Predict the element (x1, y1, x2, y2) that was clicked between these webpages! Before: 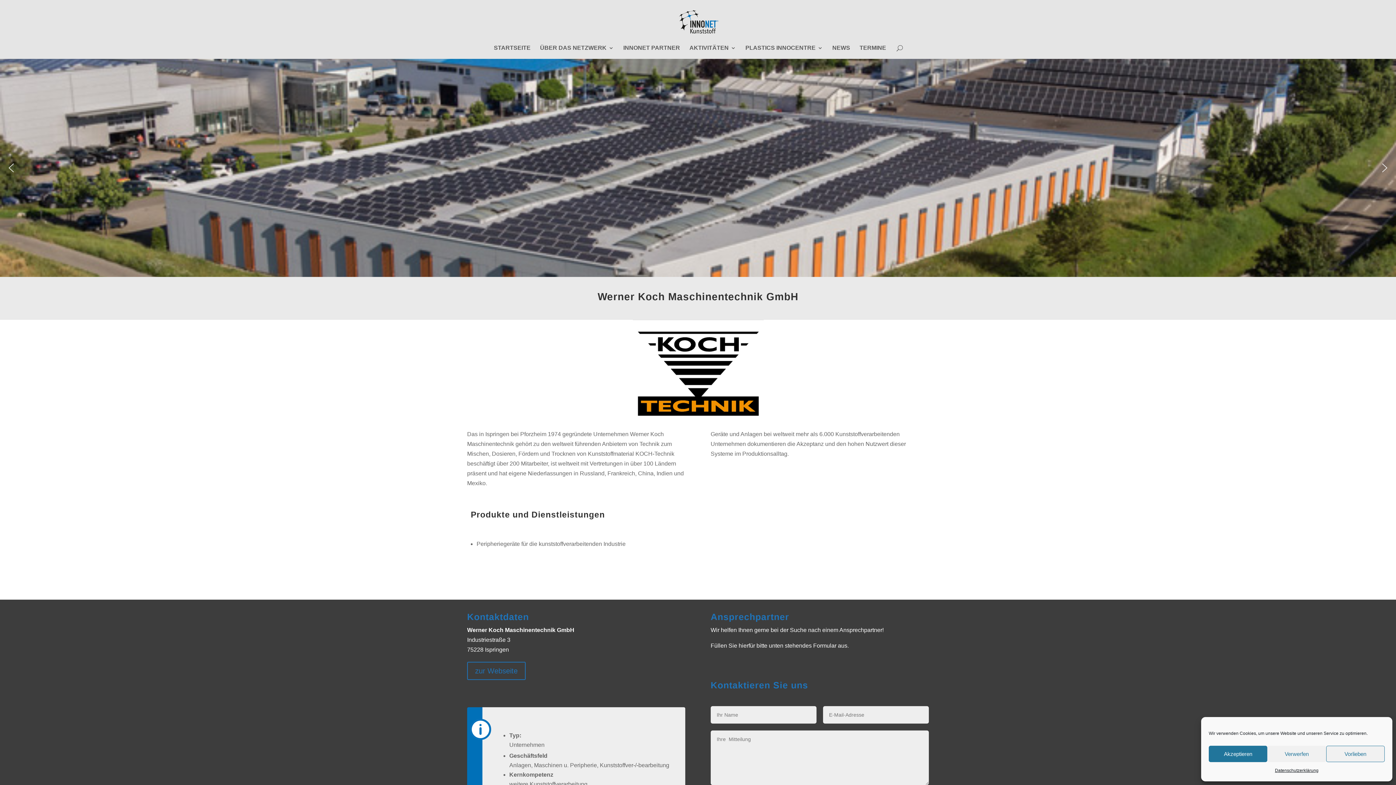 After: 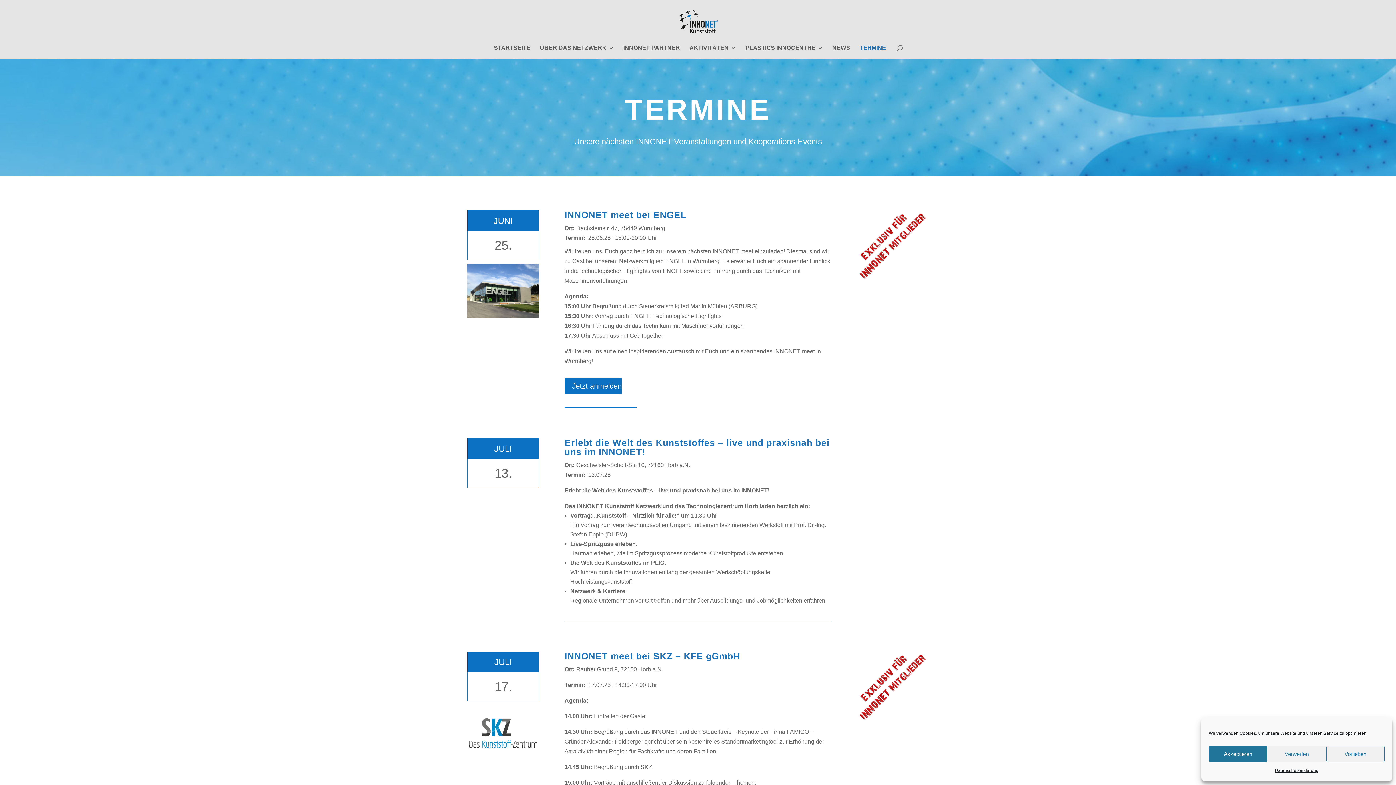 Action: label: TERMINE bbox: (859, 45, 886, 58)